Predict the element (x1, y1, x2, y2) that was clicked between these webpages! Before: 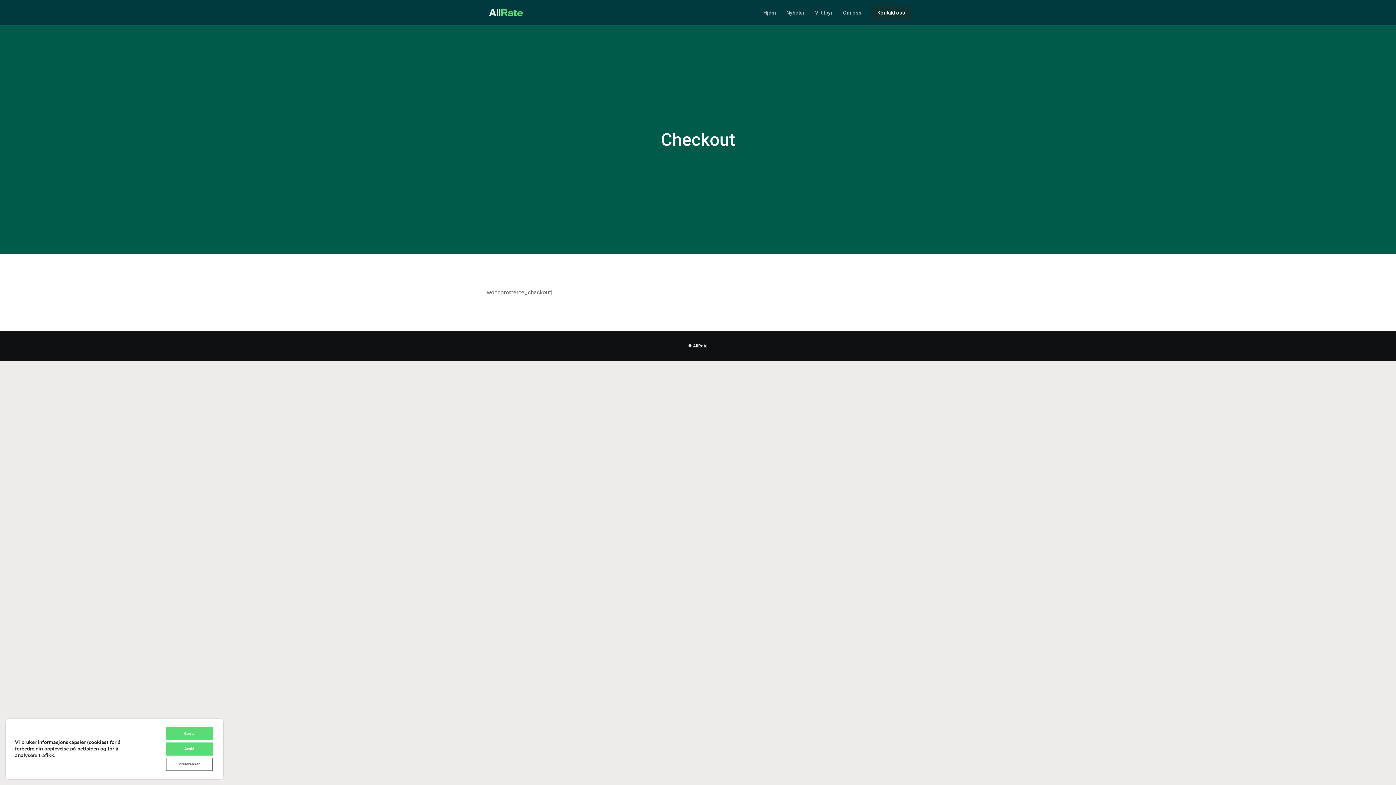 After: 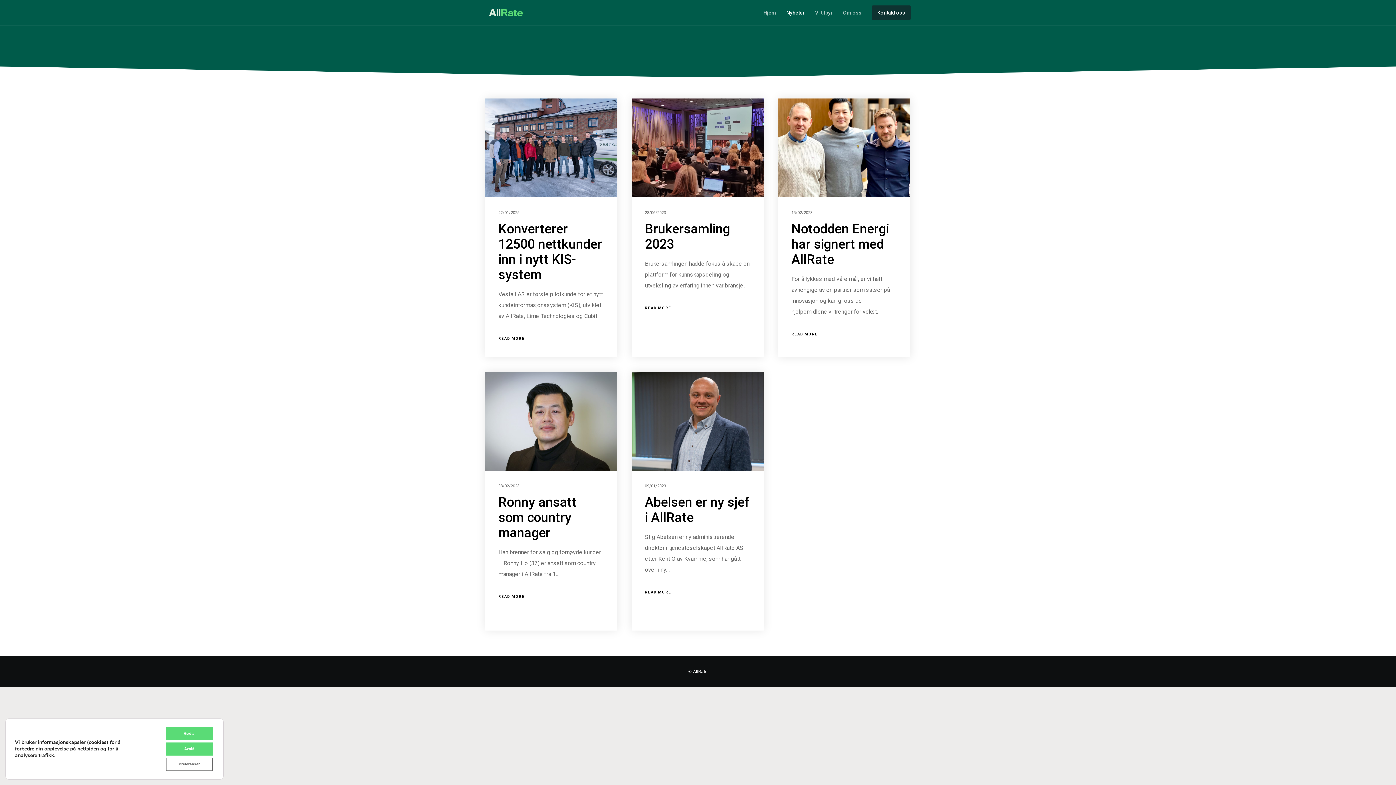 Action: label: Nyheter bbox: (776, 0, 805, 25)